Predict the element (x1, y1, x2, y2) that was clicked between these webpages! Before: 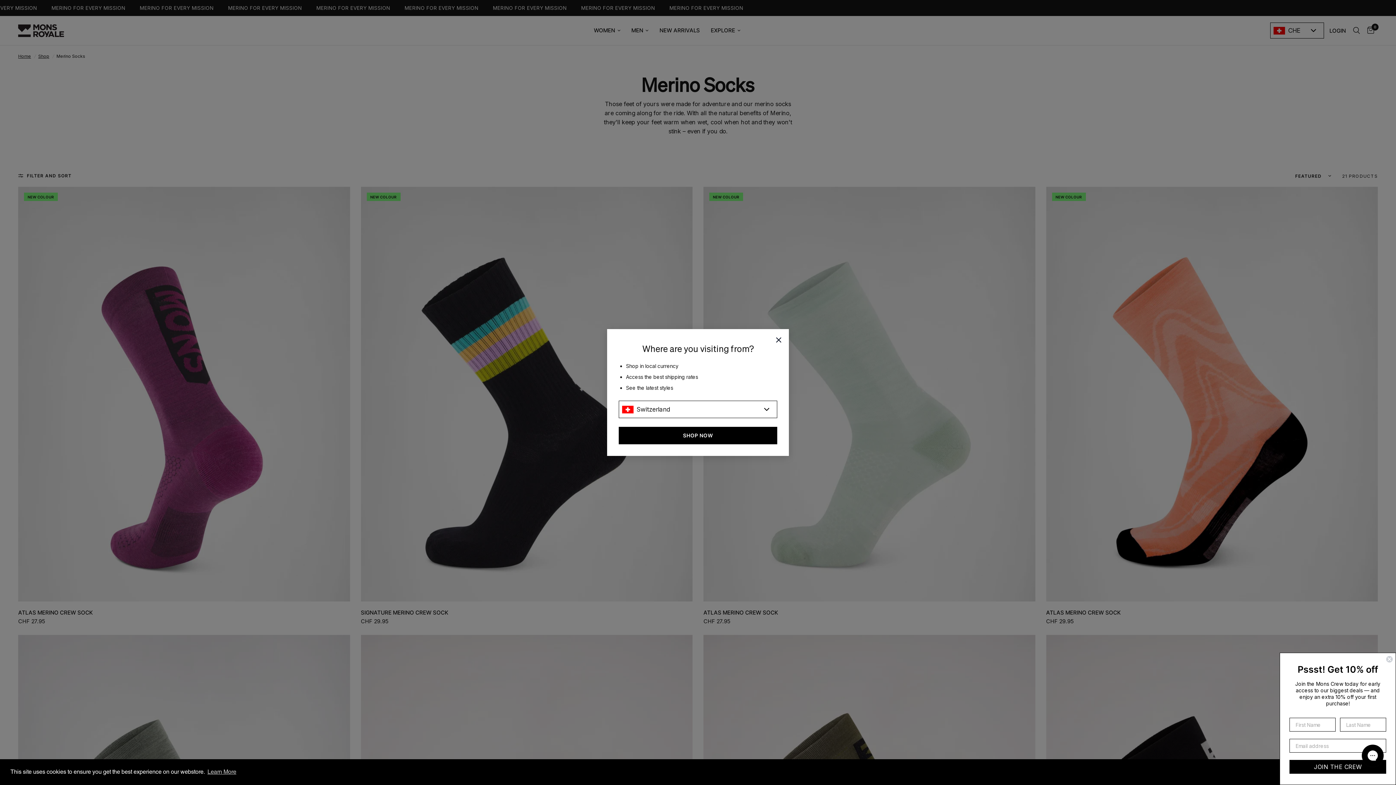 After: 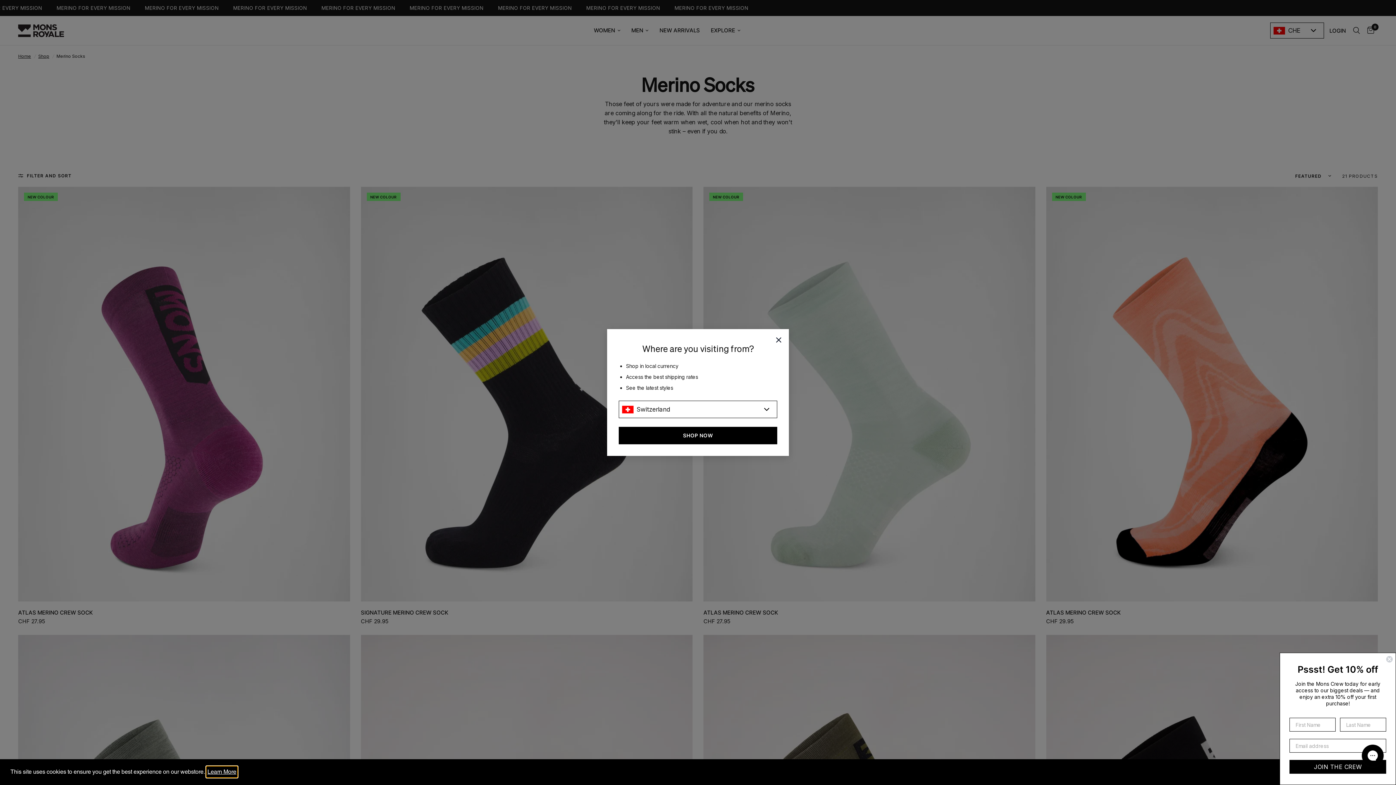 Action: label: learn more about cookies bbox: (206, 766, 237, 777)